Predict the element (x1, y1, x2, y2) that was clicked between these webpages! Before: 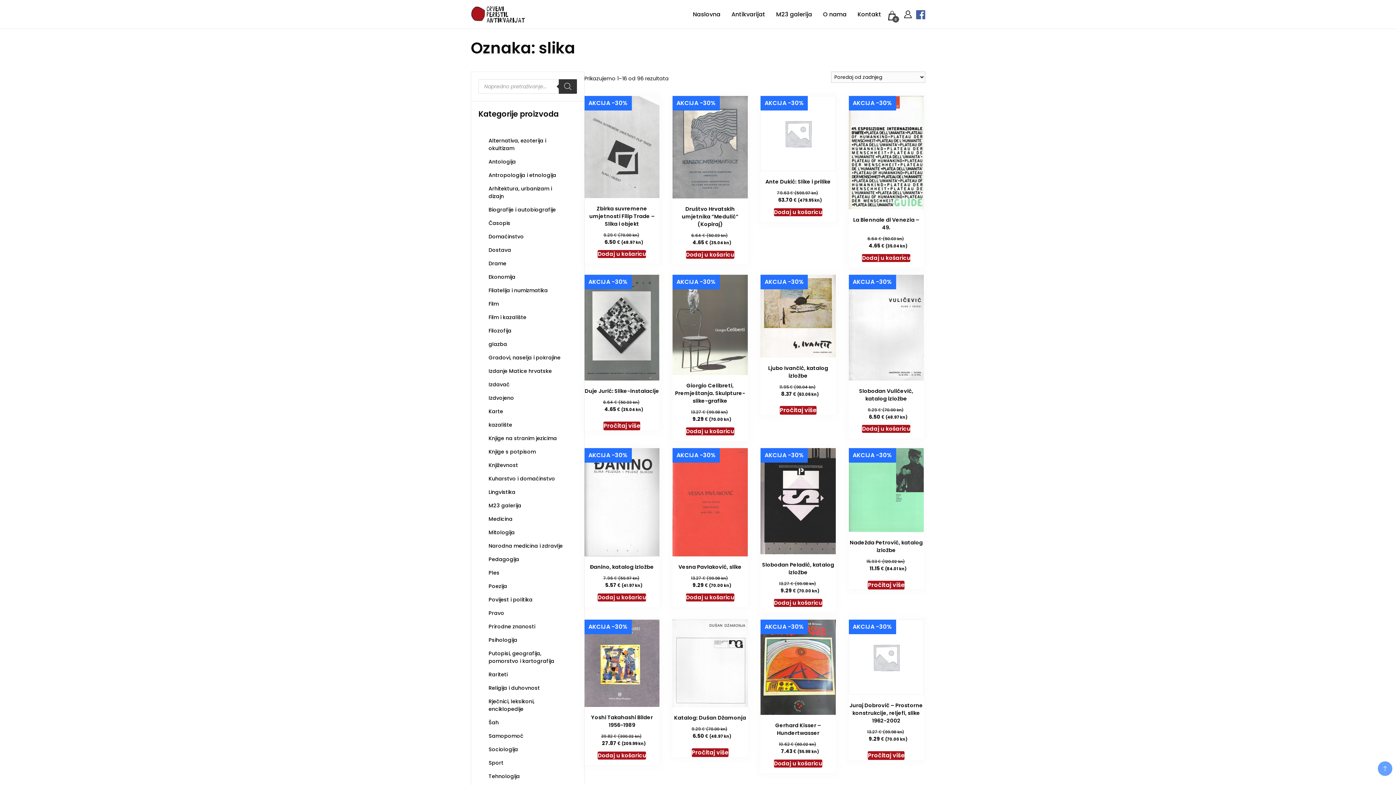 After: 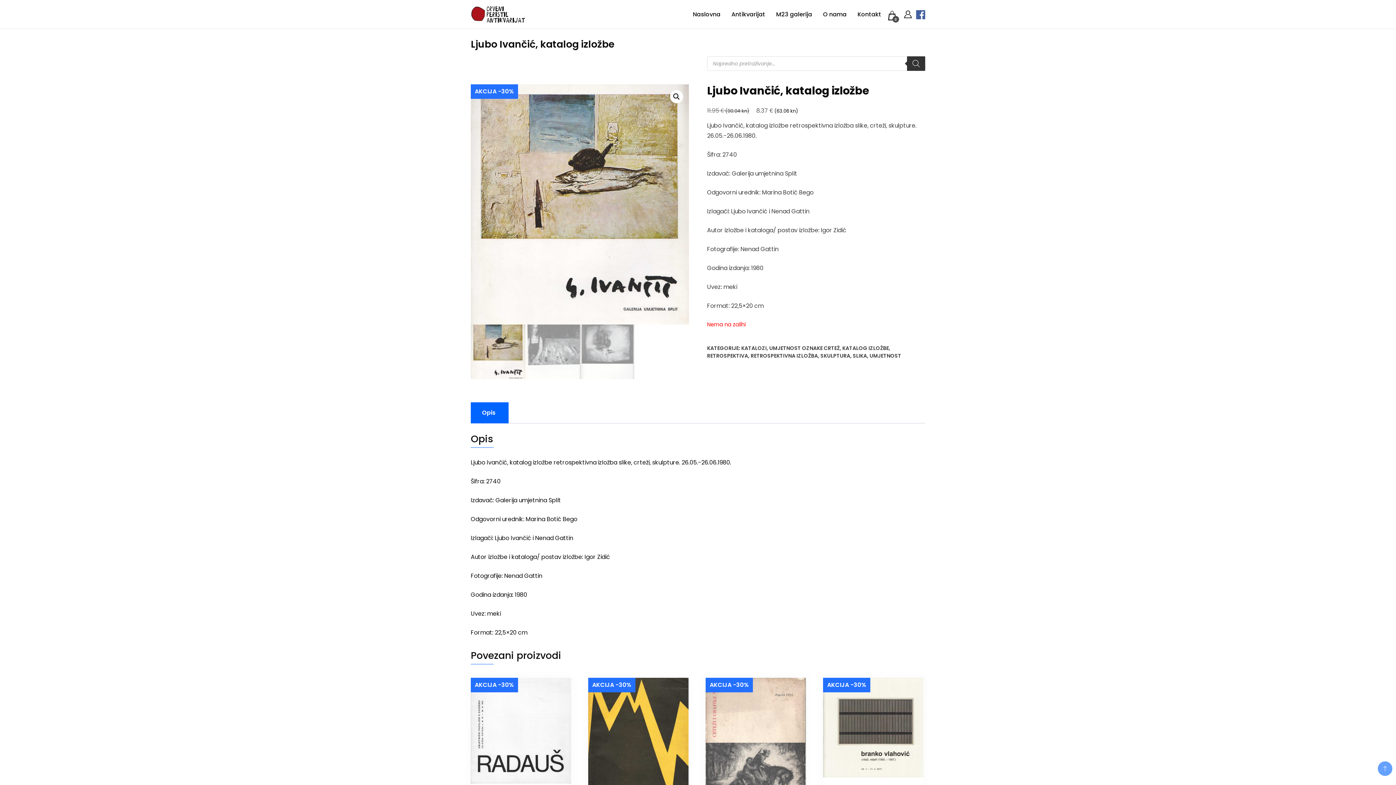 Action: bbox: (780, 406, 816, 415) label: Pročitaj više o “Ljubo Ivančić, katalog izložbe”